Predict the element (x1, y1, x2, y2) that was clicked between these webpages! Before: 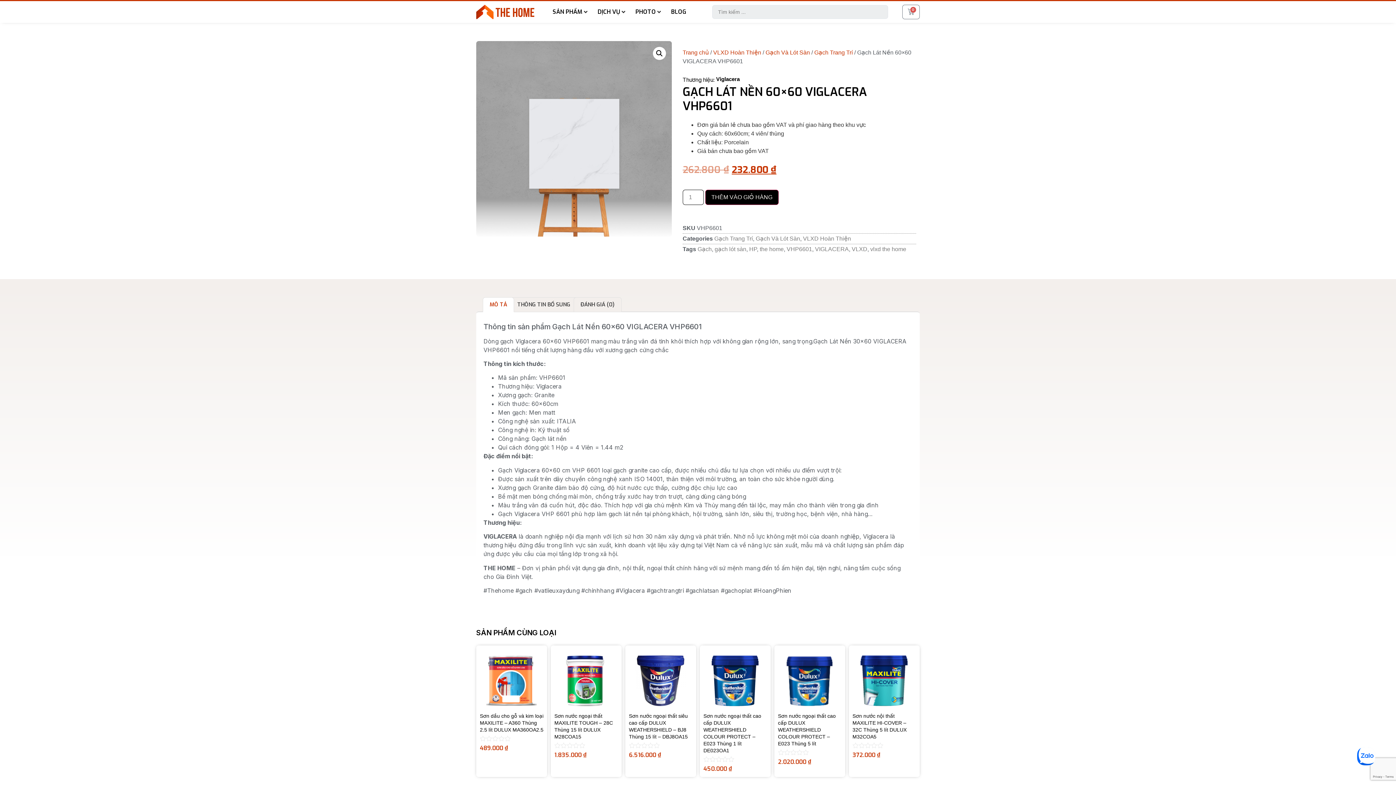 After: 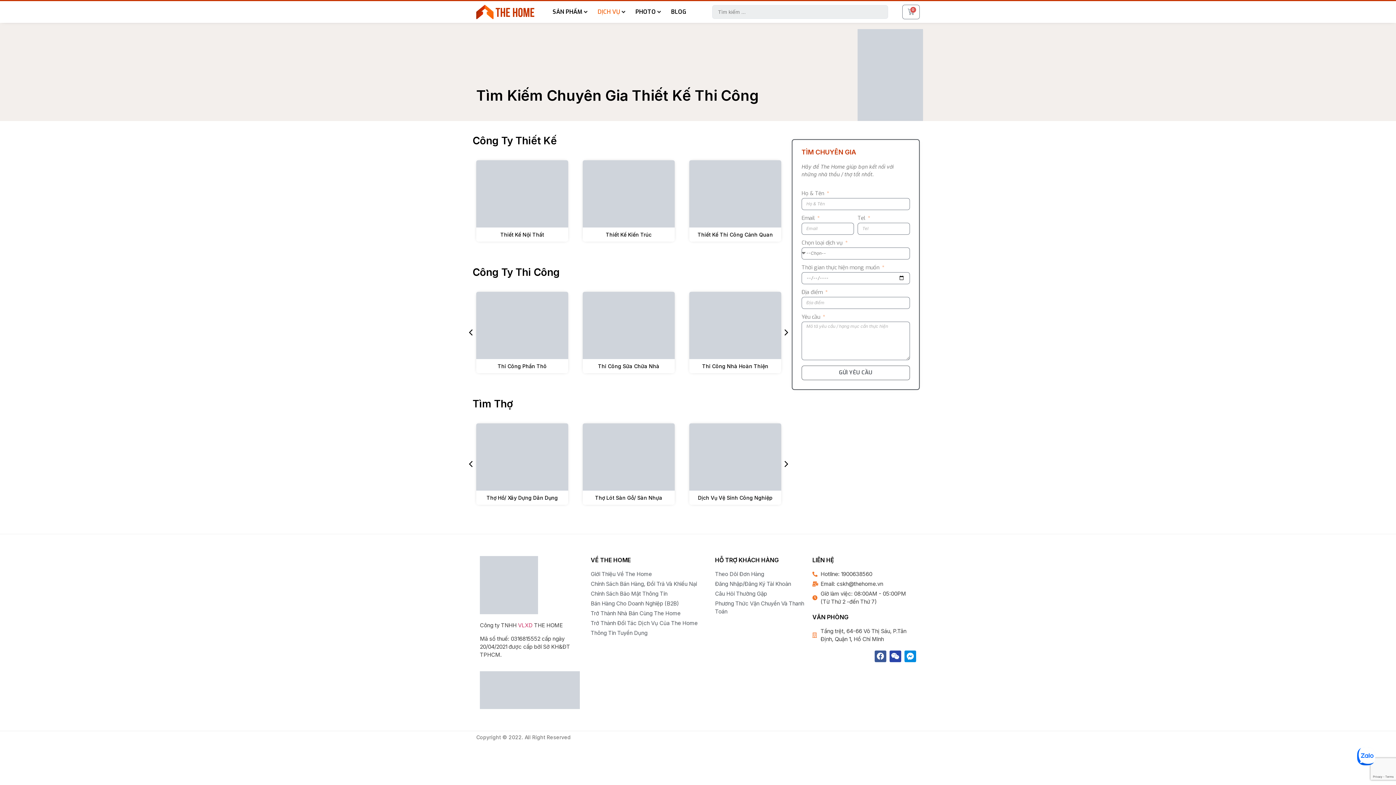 Action: bbox: (597, 7, 620, 16) label: DỊCH VỤ